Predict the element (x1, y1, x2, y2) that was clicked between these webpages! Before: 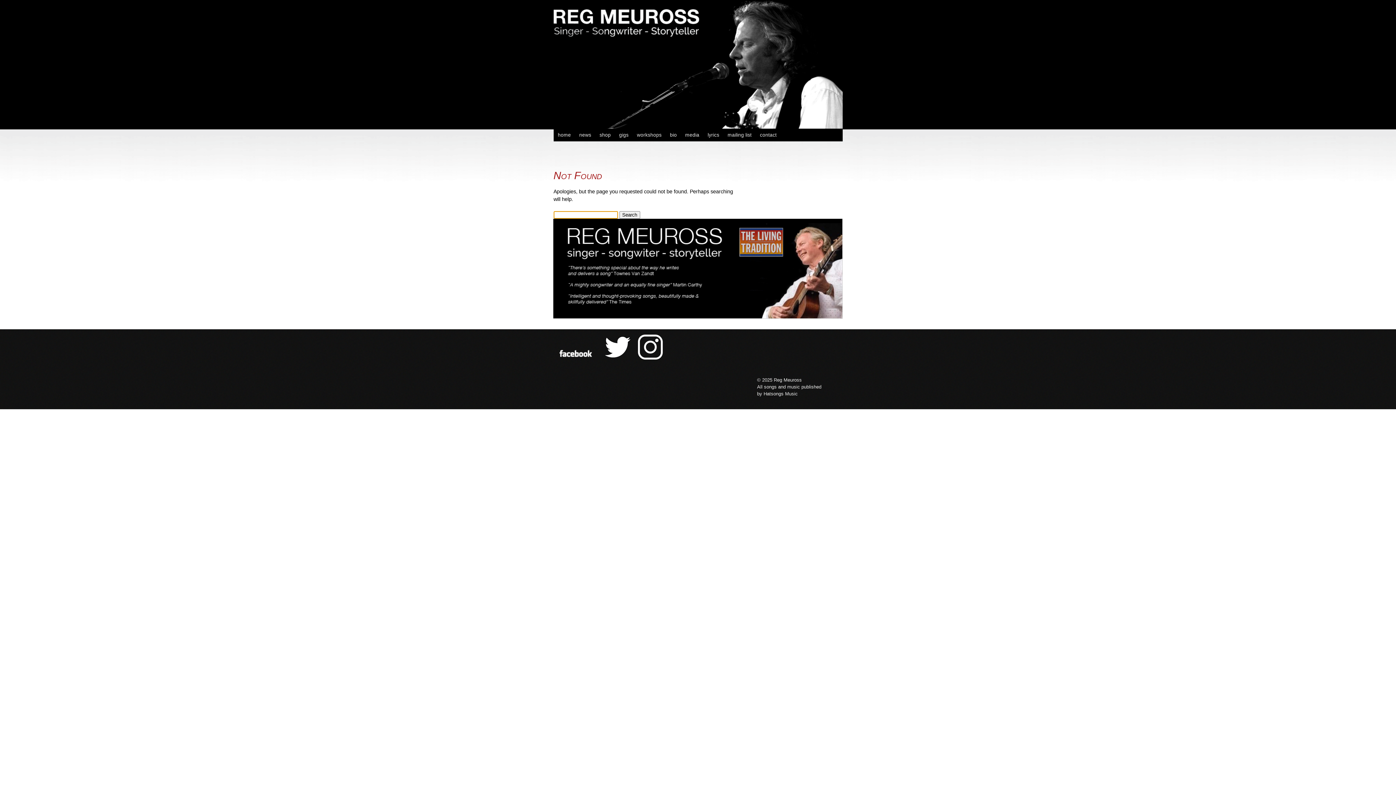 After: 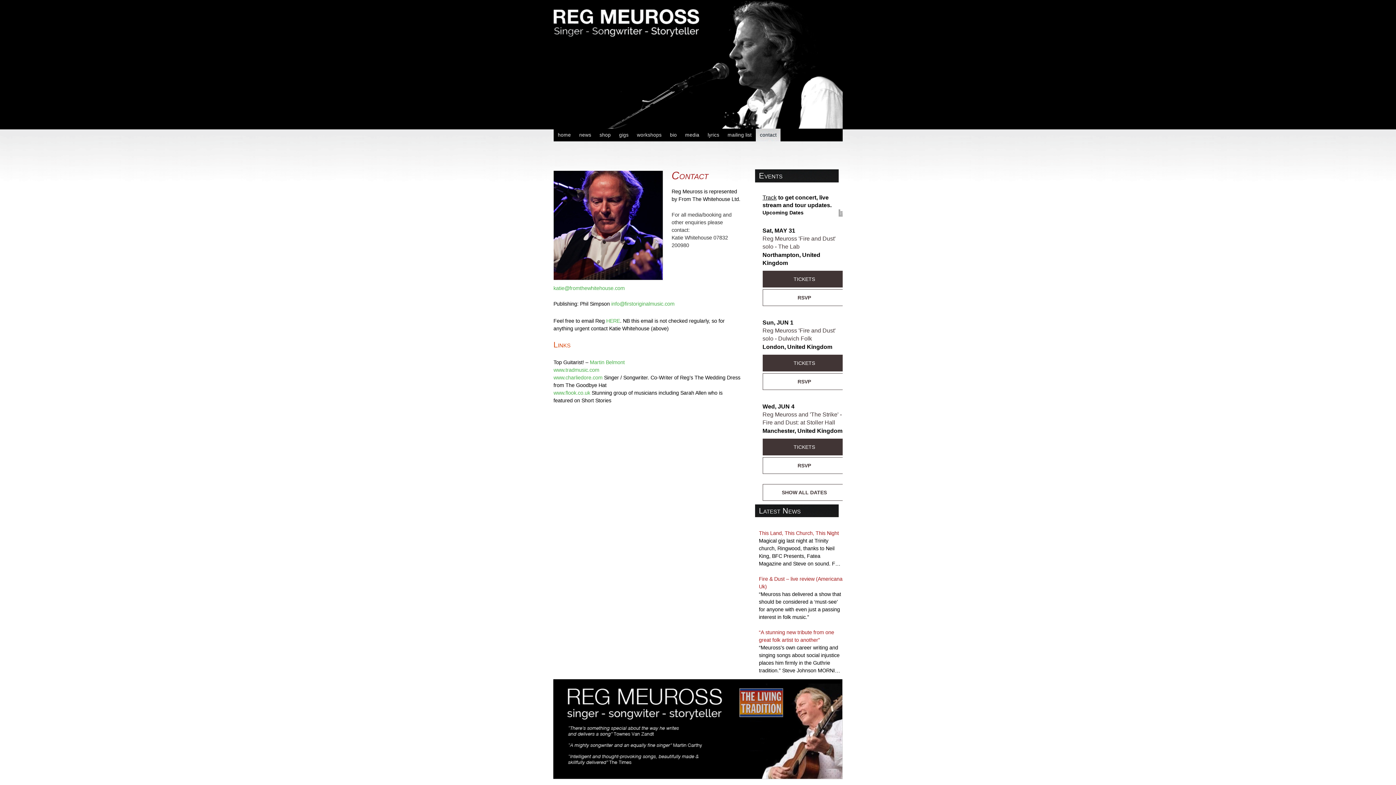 Action: label: contact bbox: (756, 128, 780, 141)